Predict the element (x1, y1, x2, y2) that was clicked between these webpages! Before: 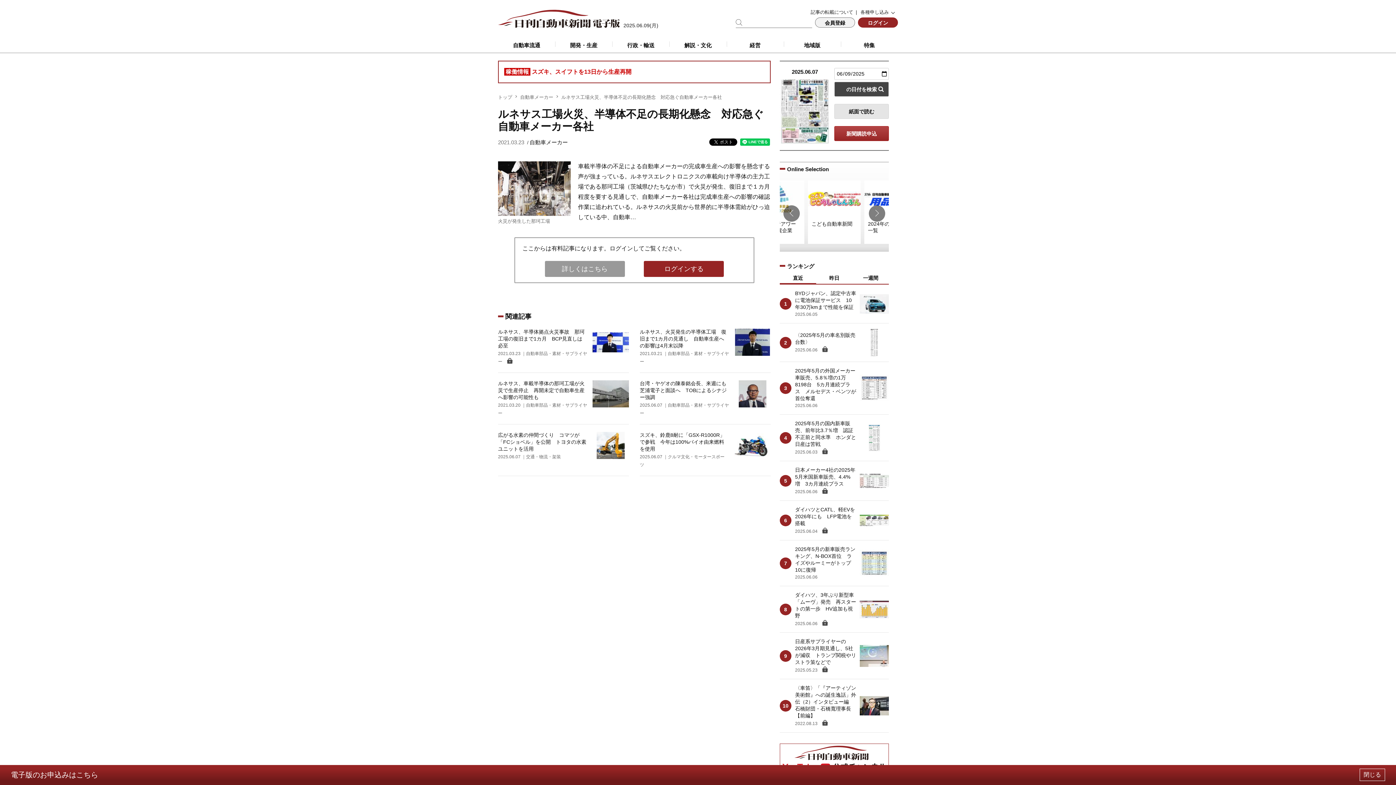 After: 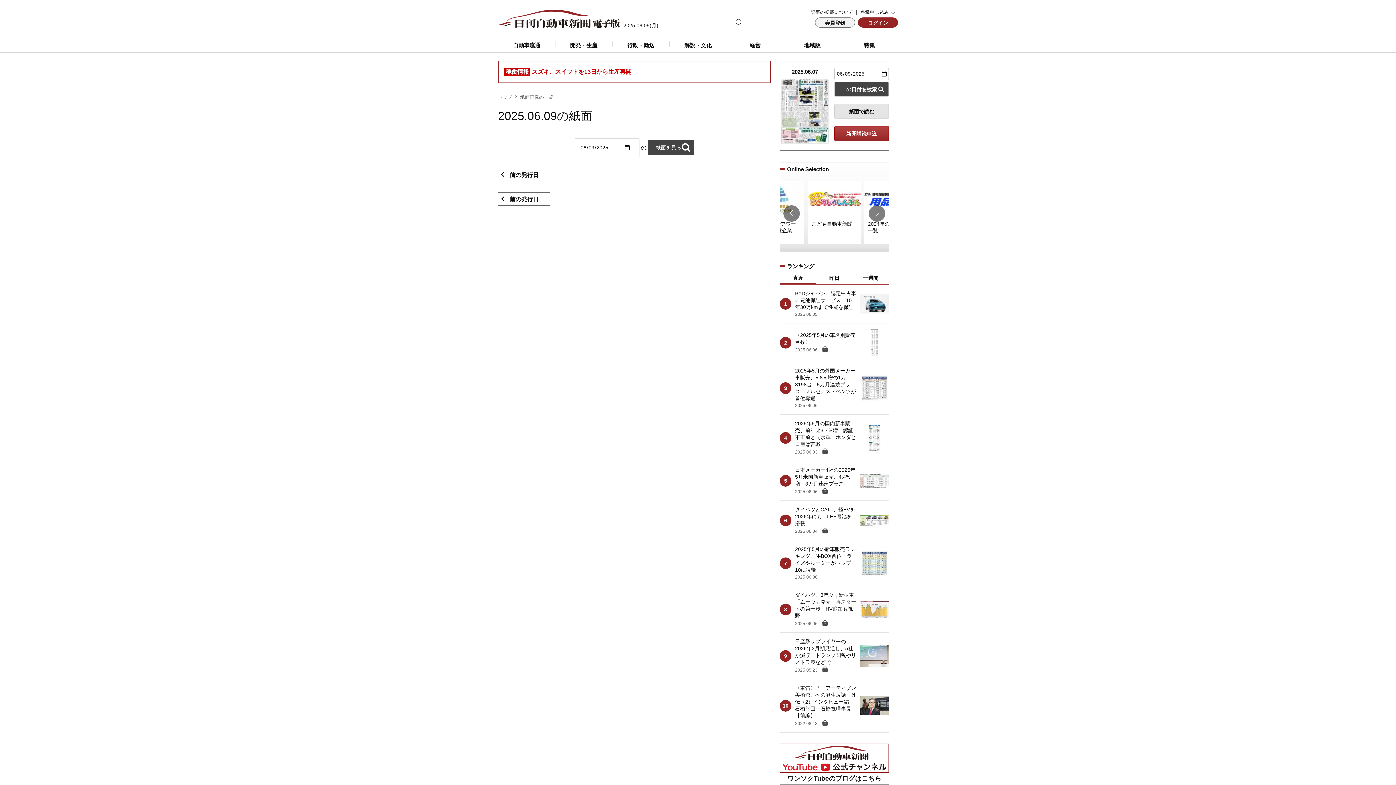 Action: label: の日付を検索 bbox: (834, 81, 889, 96)